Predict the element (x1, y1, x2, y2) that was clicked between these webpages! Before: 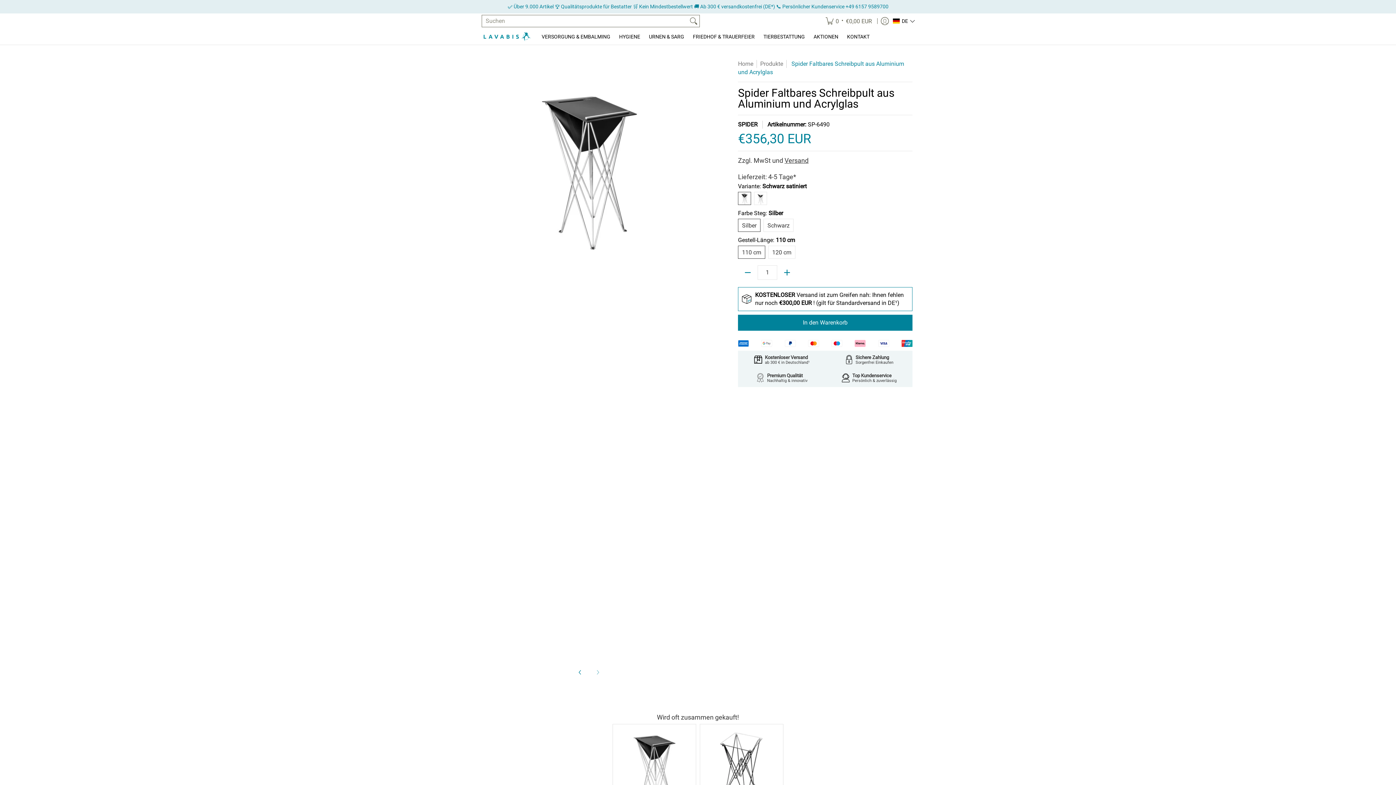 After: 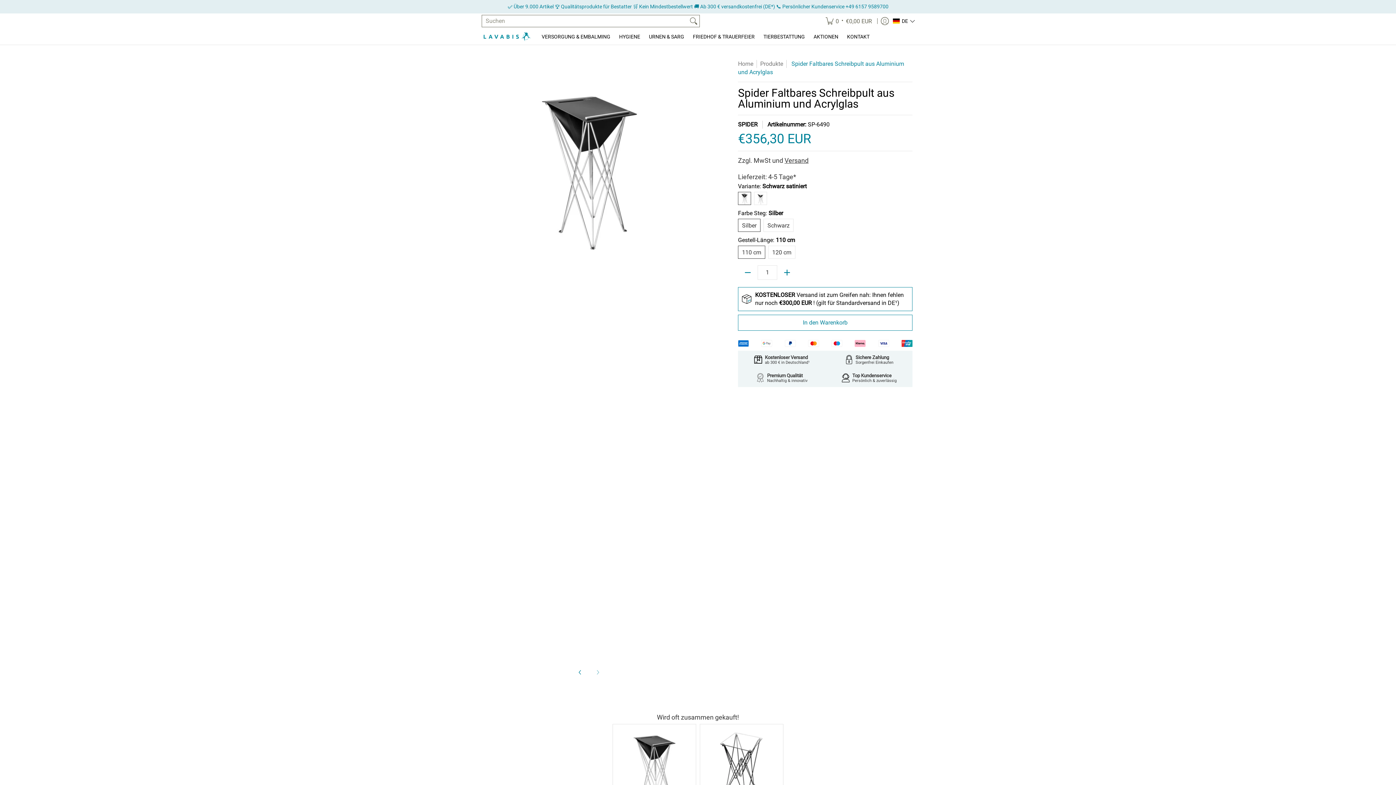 Action: label: In den Warenkorb bbox: (738, 314, 912, 330)